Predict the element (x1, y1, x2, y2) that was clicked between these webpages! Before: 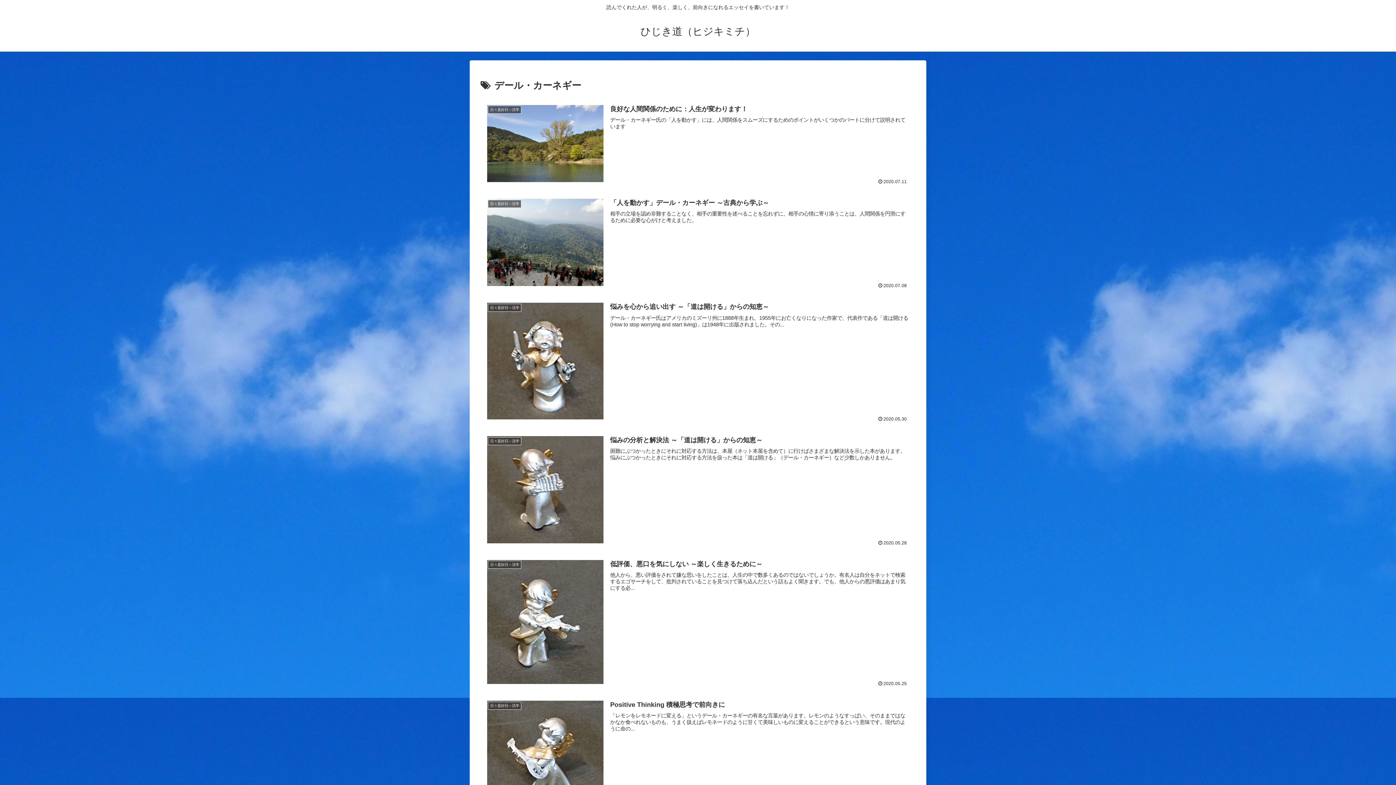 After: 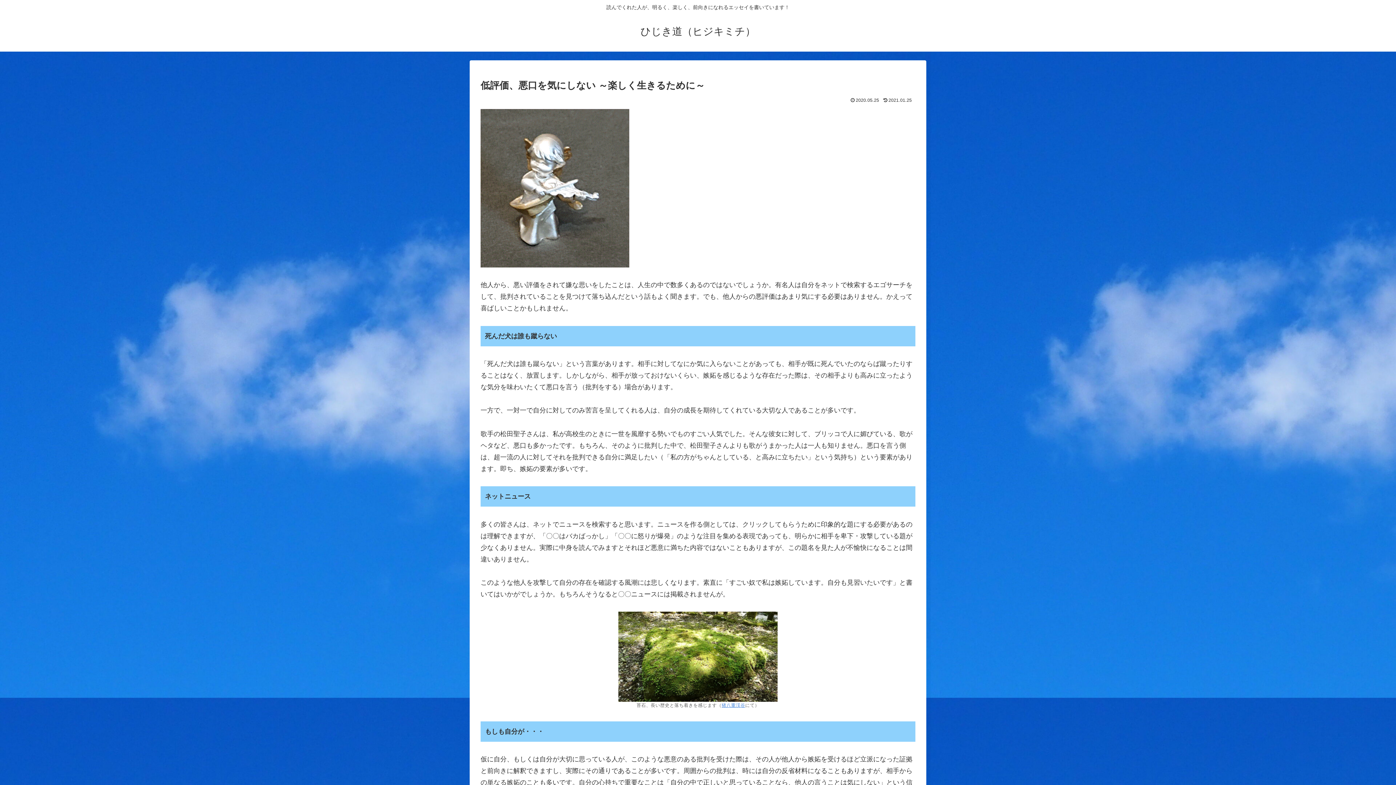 Action: label: 日々是好日～活学
低評価、悪口を気にしない ～楽しく生きるために～
他人から、悪い評価をされて嫌な思いをしたことは、人生の中で数多くあるのではないでしょうか。有名人は自分をネットで検索するエゴサーチをして、批判されていることを見つけて落ち込んだという話もよく聞きます。でも、他人からの悪評価はあまり気にする必...
2020.05.25 bbox: (480, 552, 915, 693)